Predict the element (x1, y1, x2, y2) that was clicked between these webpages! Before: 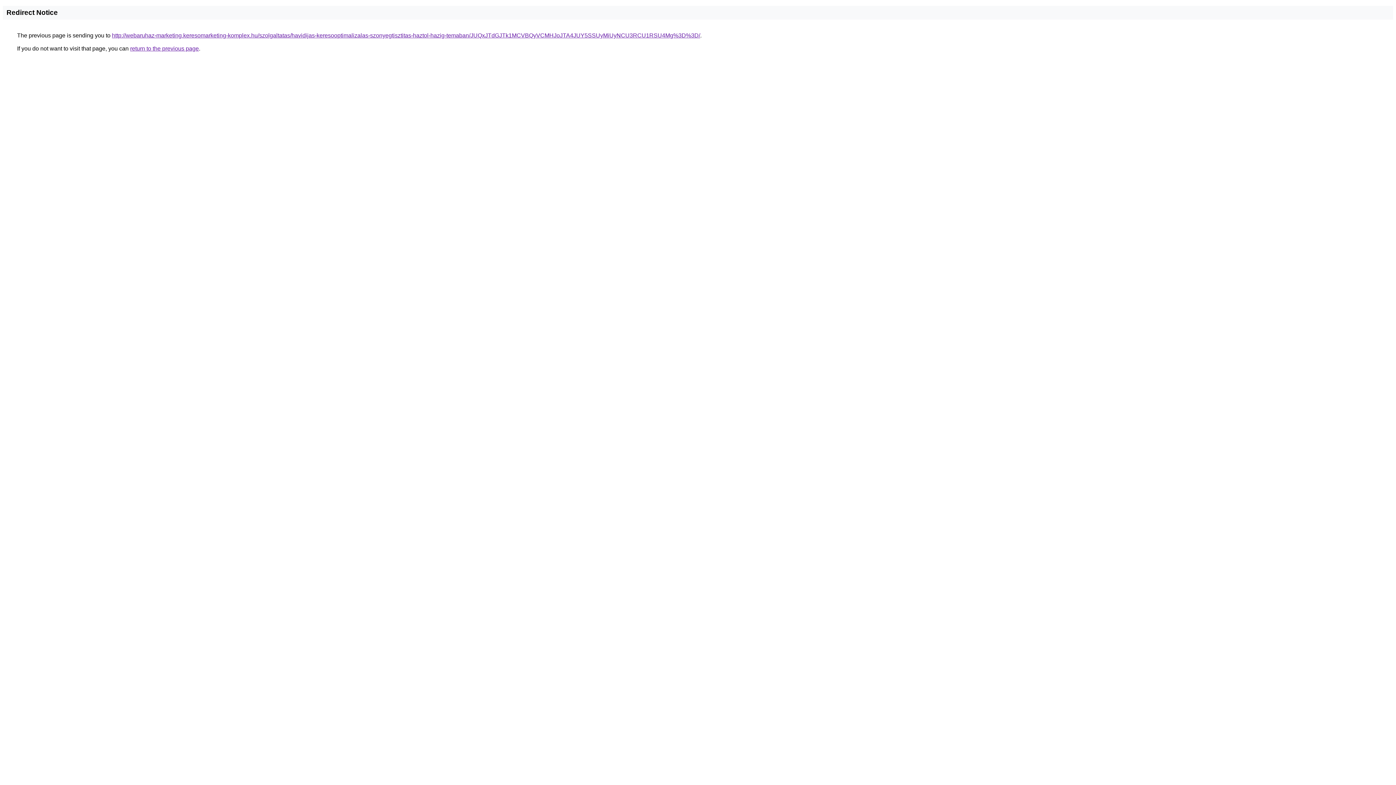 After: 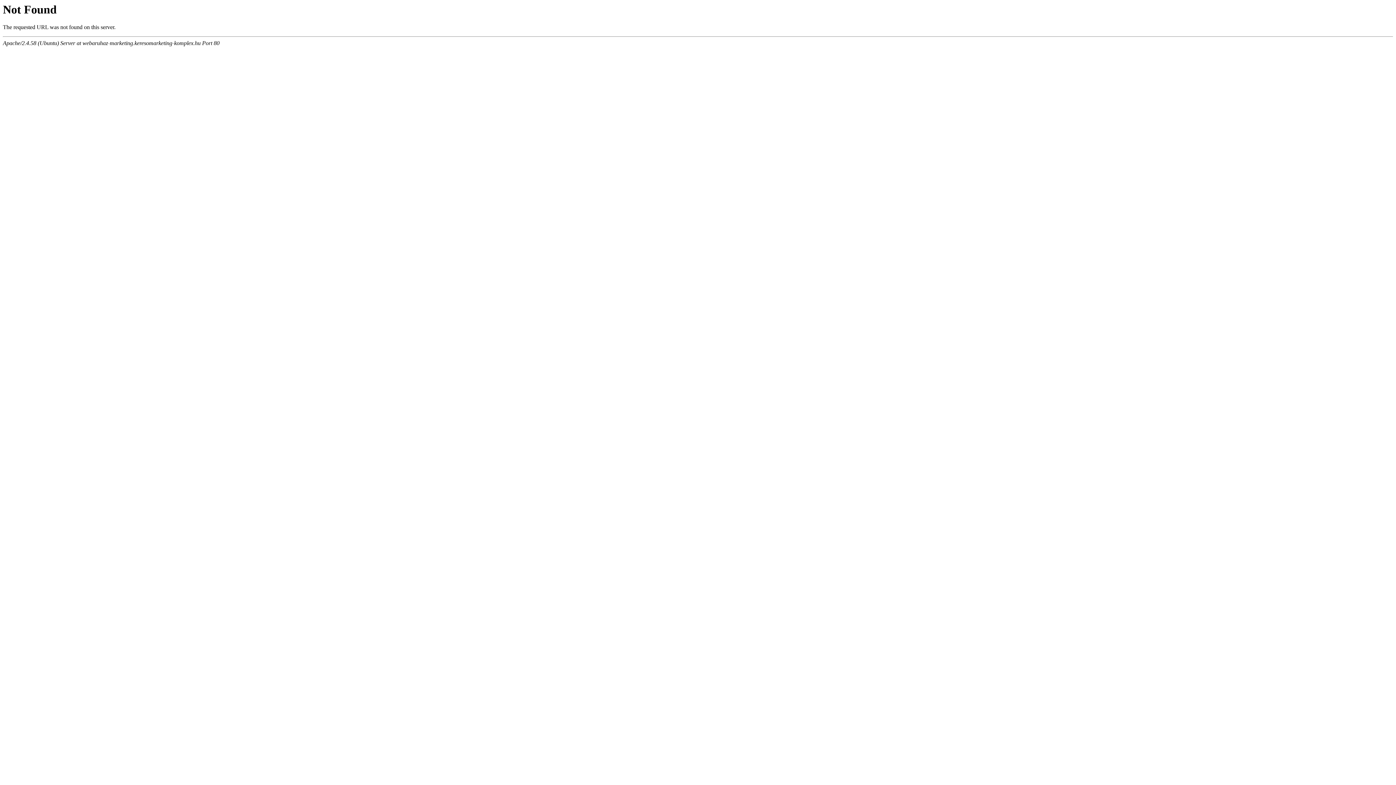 Action: bbox: (112, 32, 700, 38) label: http://webaruhaz-marketing.keresomarketing-komplex.hu/szolgaltatas/havidijas-keresooptimalizalas-szonyegtisztitas-haztol-hazig-temaban/JUQxJTdGJTk1MCVBQyVCMHJoJTA4JUY5SSUyMiUyNCU3RCU1RSU4Mg%3D%3D/